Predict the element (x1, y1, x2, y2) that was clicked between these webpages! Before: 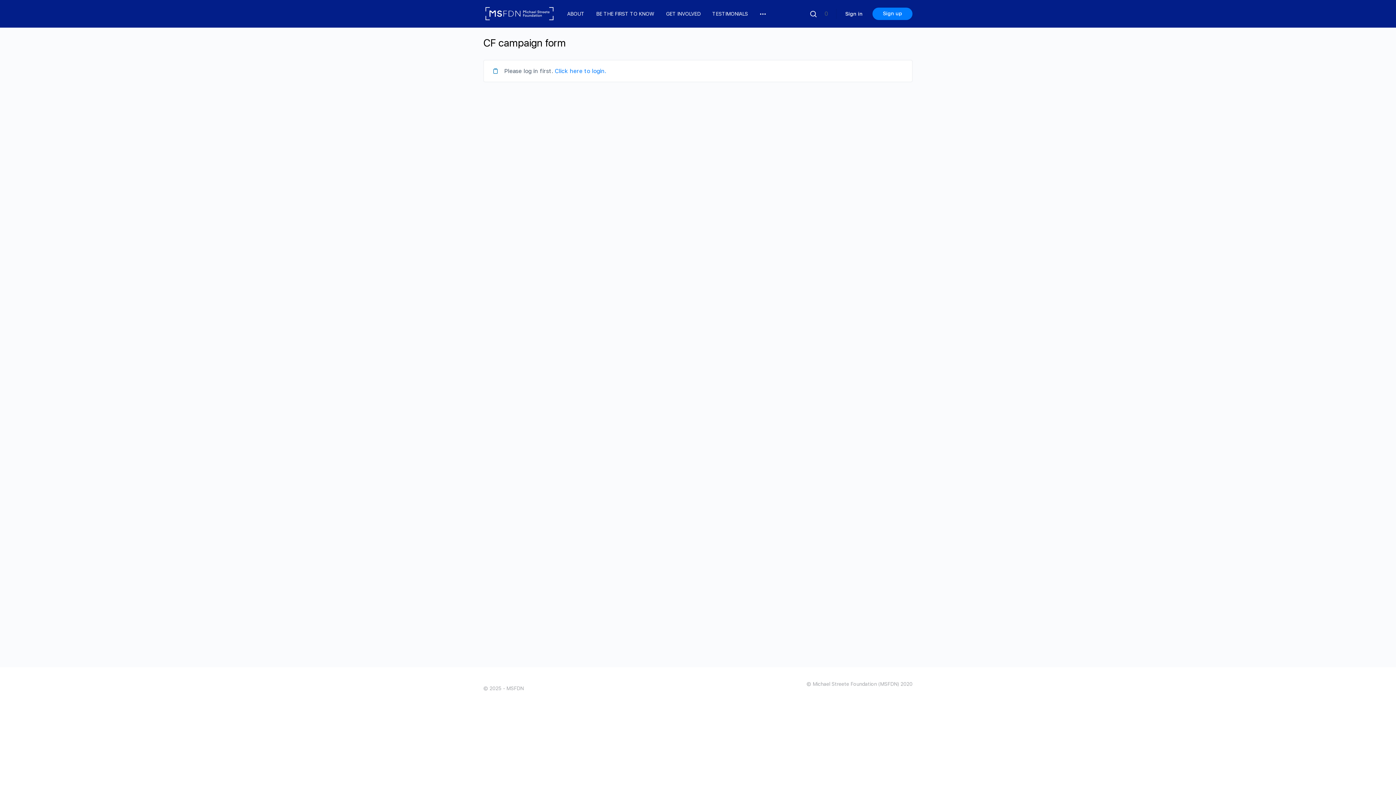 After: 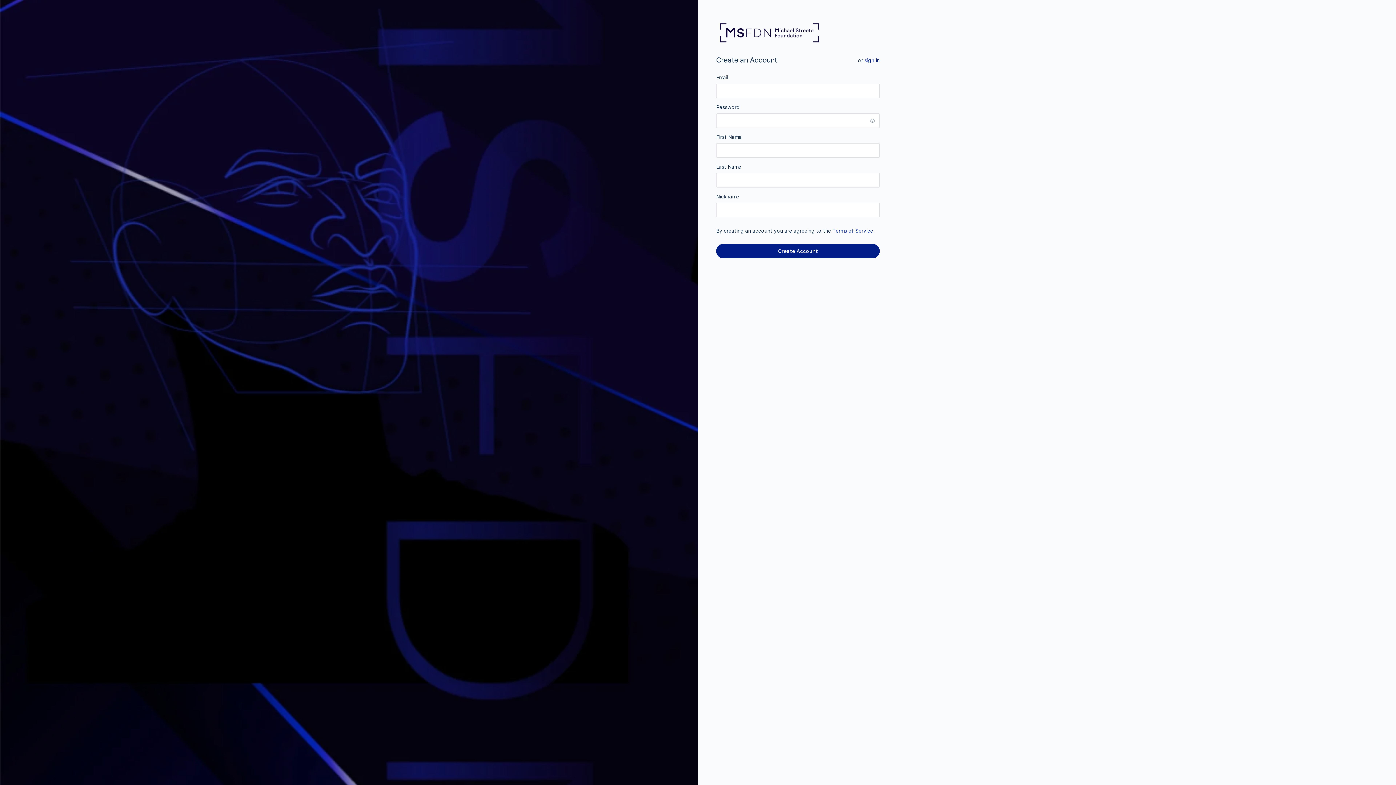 Action: label: Sign up bbox: (872, 7, 912, 20)